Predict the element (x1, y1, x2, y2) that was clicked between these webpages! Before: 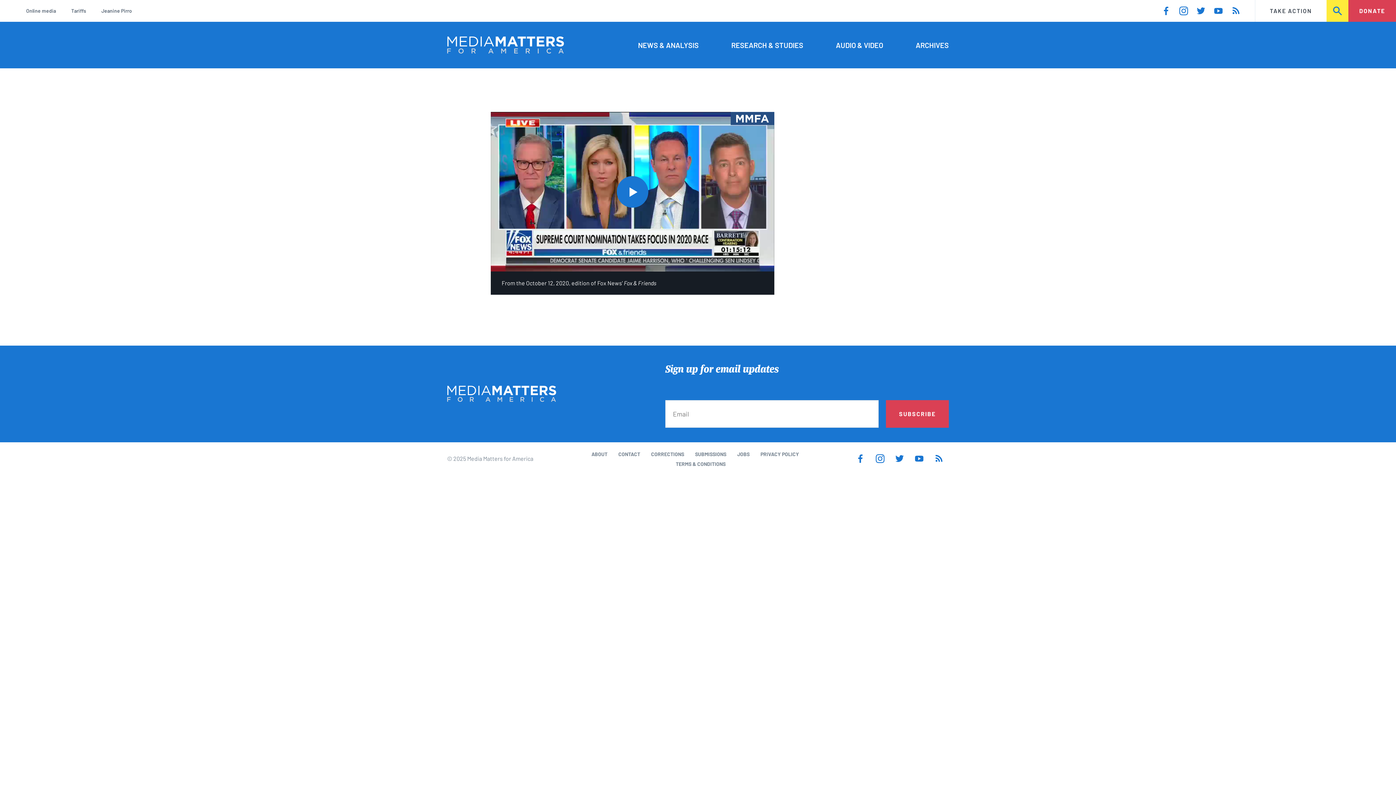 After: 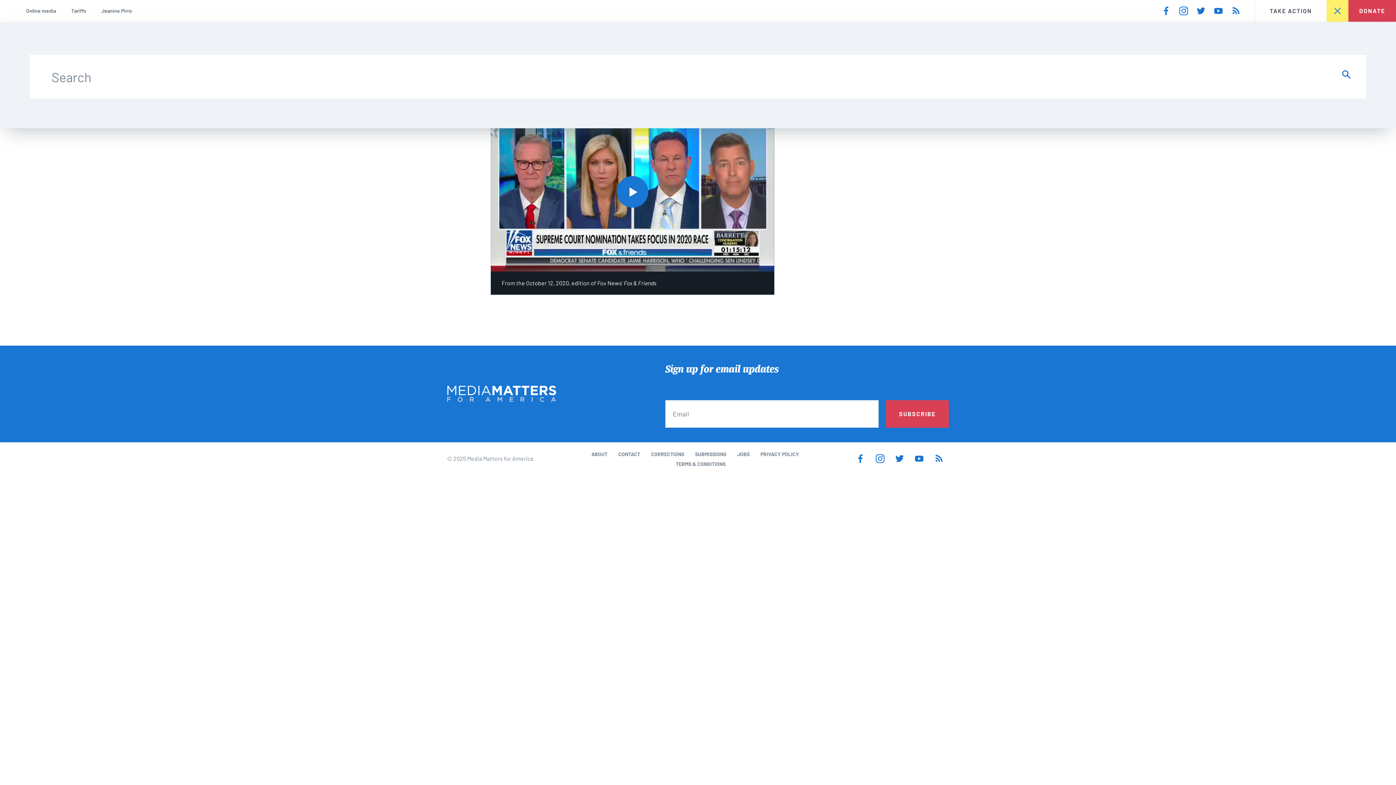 Action: bbox: (1326, 0, 1348, 21) label: SEARCH